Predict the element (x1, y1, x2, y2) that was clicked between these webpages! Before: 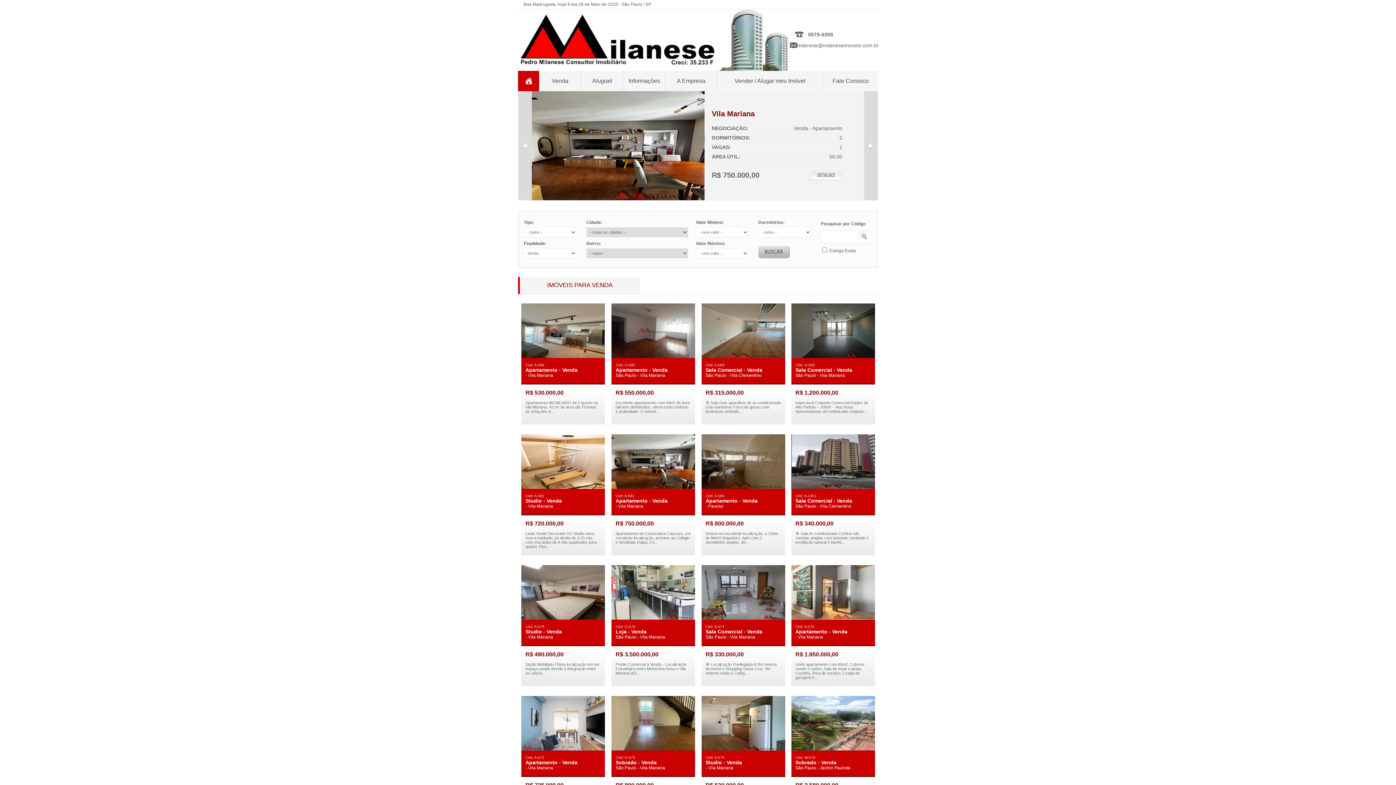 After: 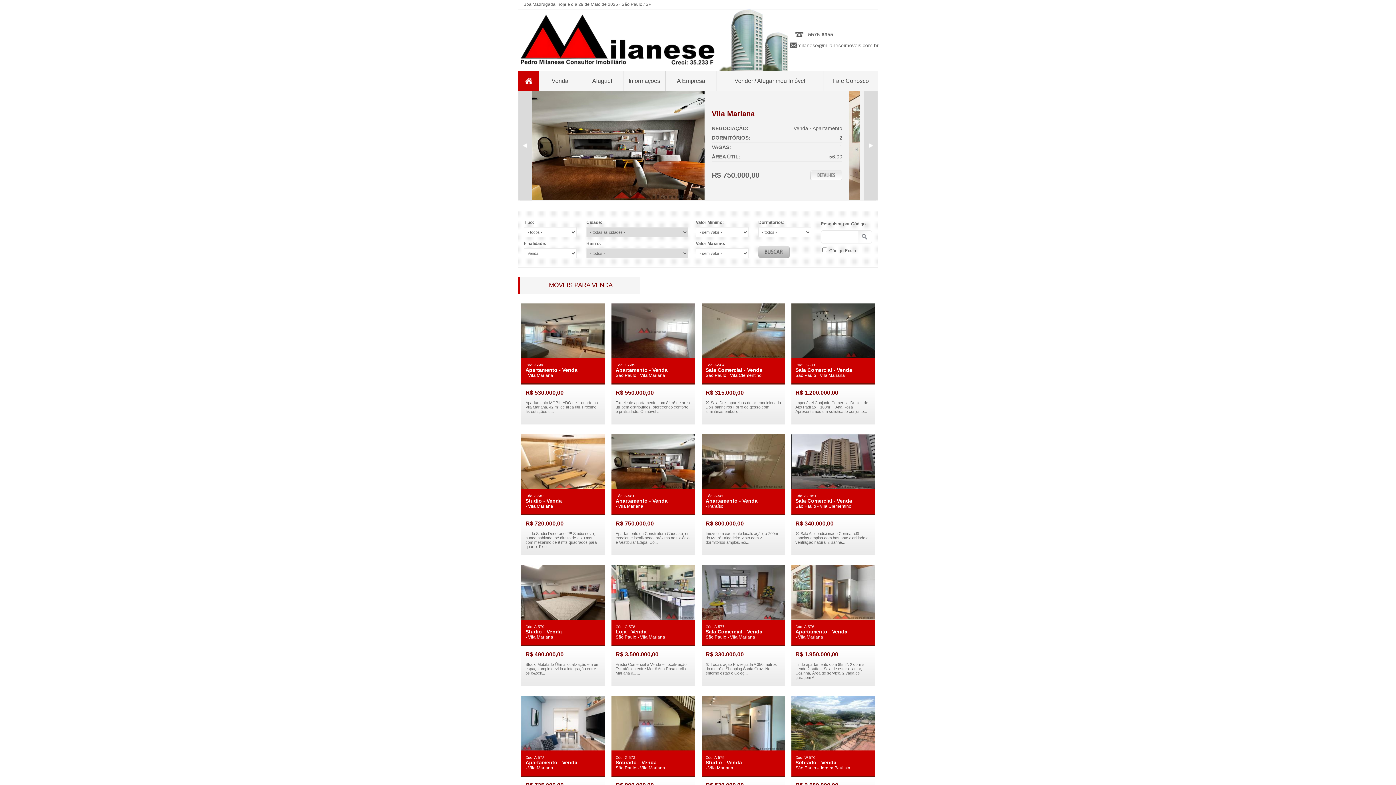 Action: bbox: (518, 63, 718, 69)